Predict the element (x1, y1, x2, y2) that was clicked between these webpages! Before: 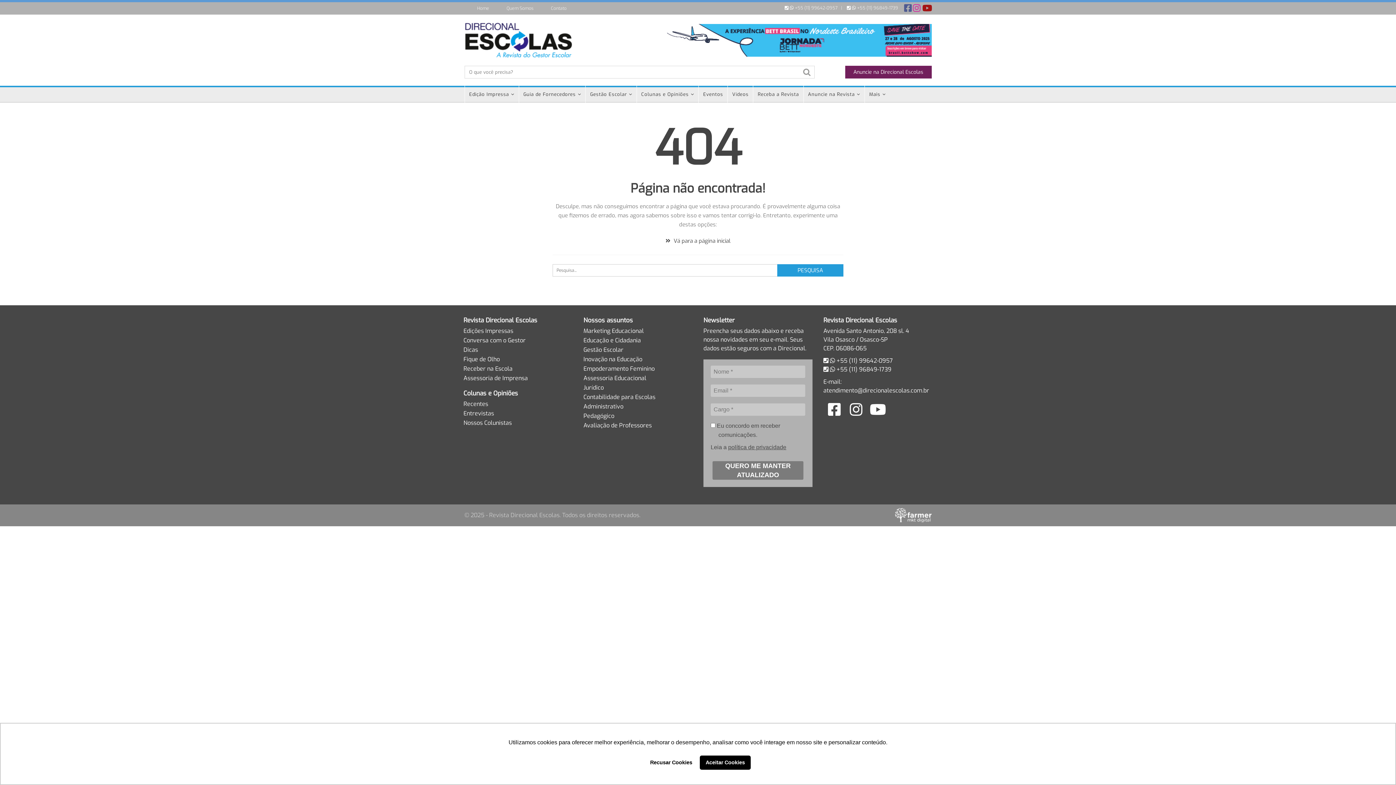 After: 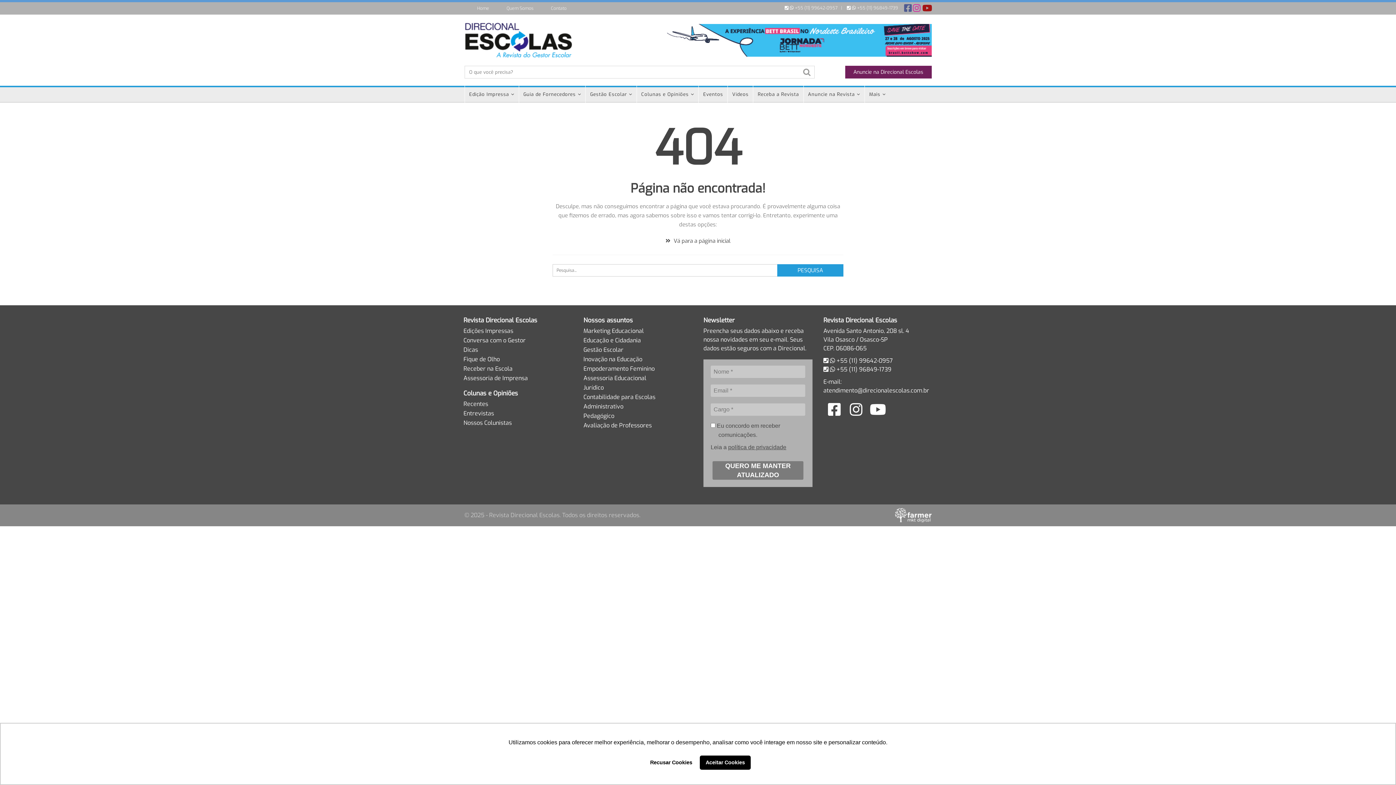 Action: bbox: (824, 399, 844, 420)